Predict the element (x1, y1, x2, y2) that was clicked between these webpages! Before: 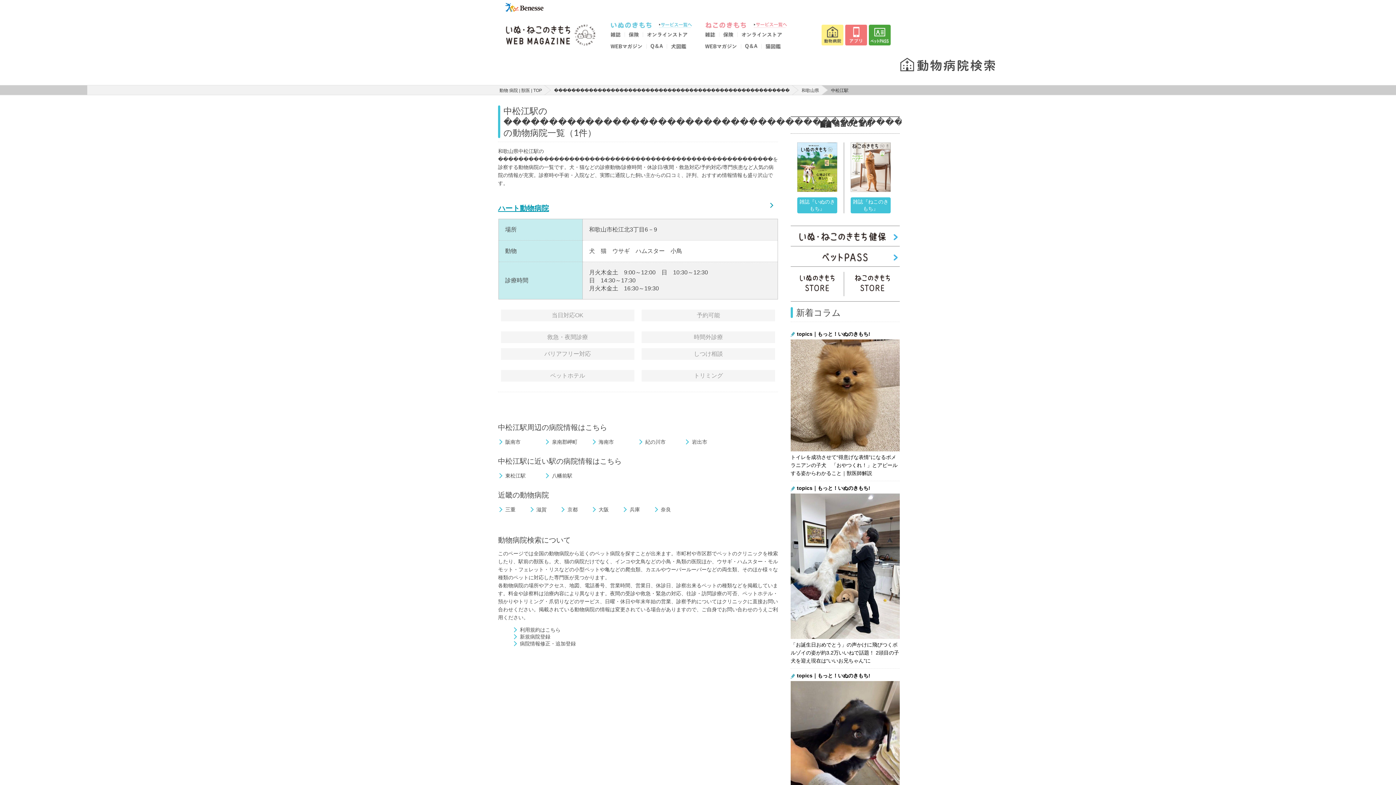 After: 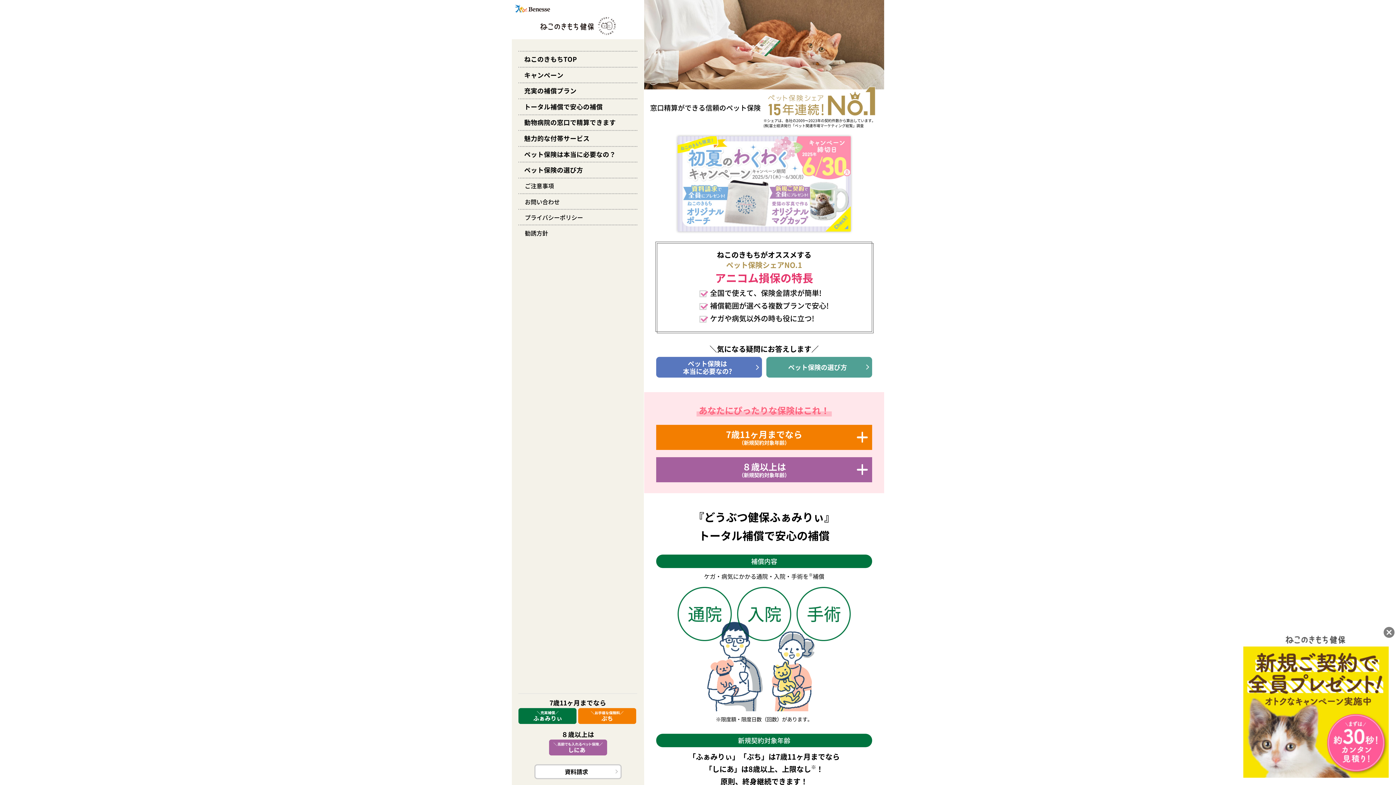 Action: bbox: (719, 33, 737, 38)